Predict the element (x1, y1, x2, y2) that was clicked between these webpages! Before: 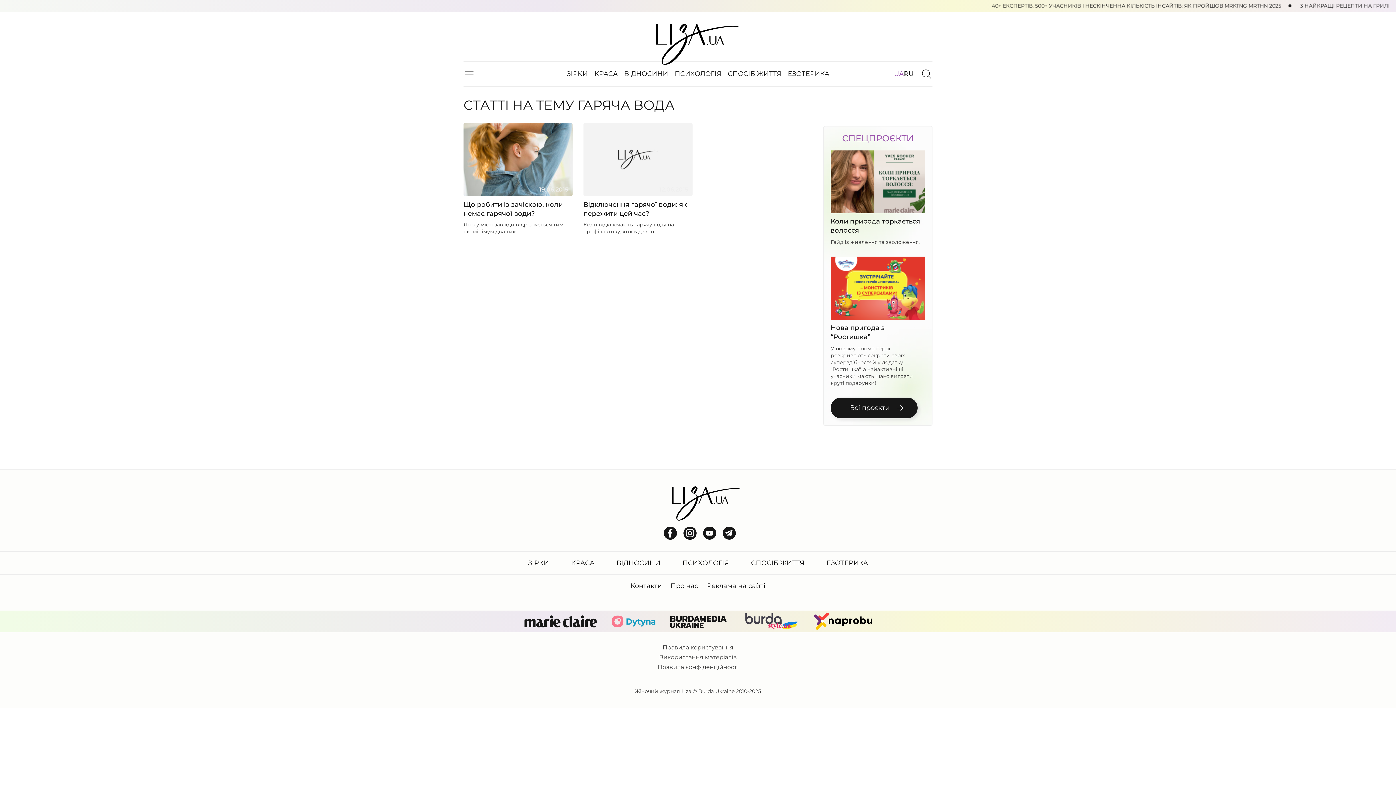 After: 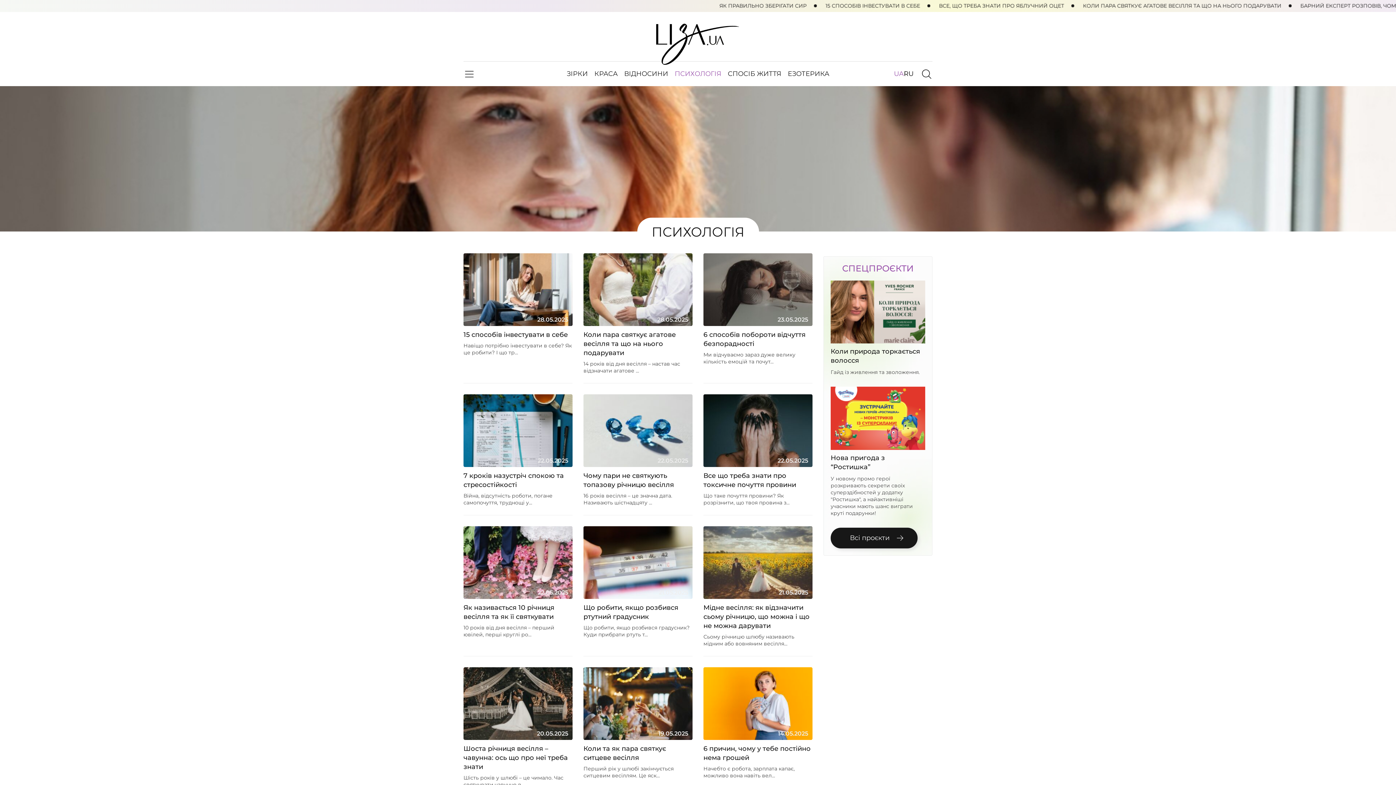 Action: bbox: (671, 69, 724, 78) label: ПСИХОЛОГІЯ